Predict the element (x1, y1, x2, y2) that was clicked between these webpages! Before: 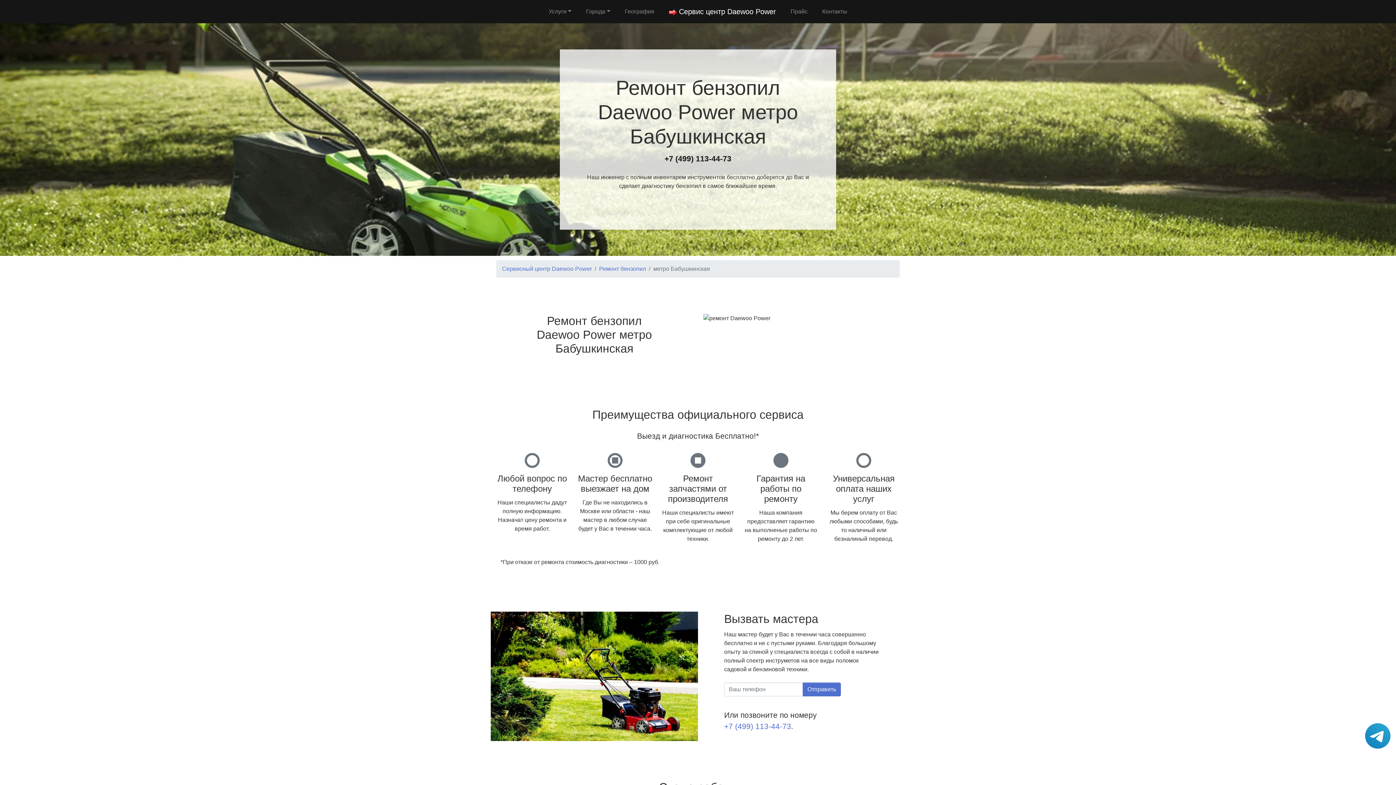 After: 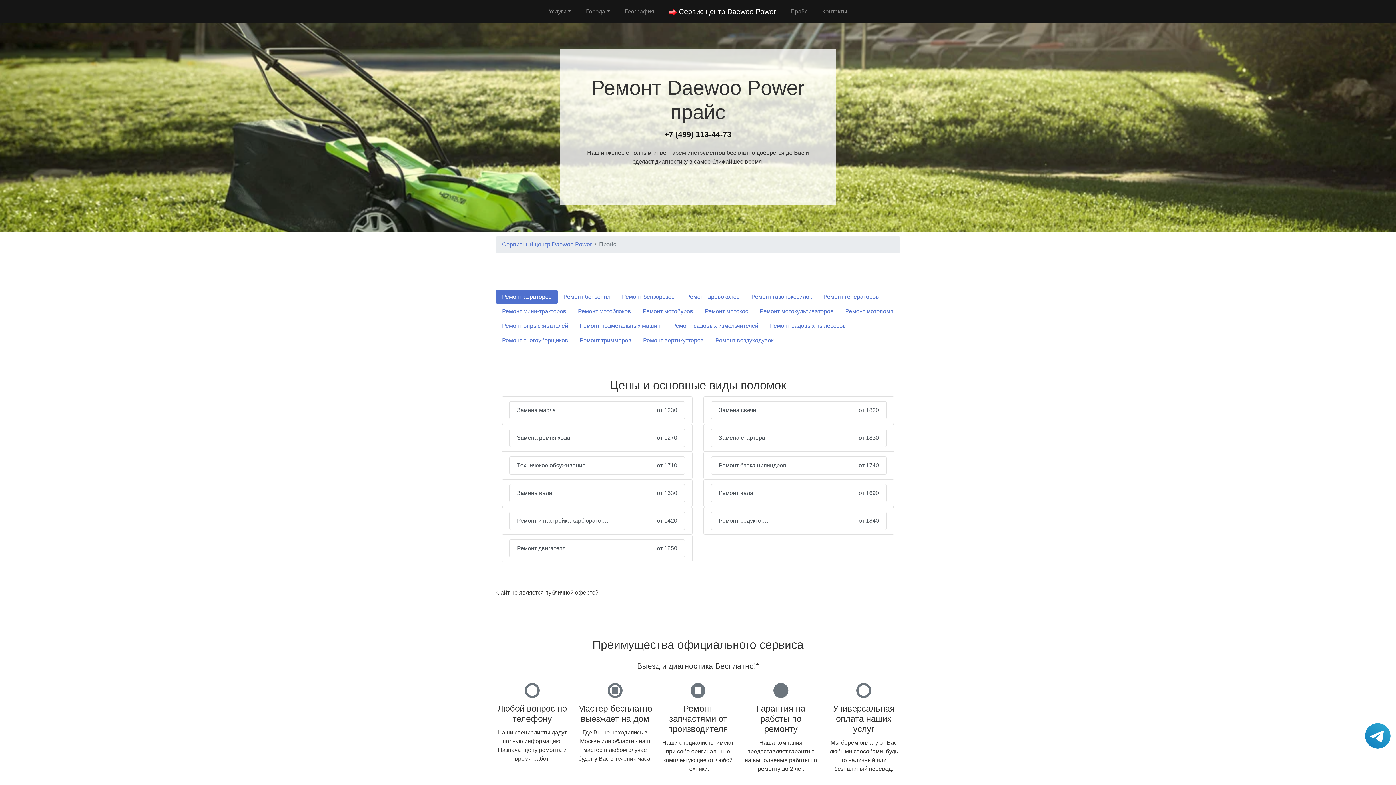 Action: label: Прайс bbox: (787, 4, 810, 18)